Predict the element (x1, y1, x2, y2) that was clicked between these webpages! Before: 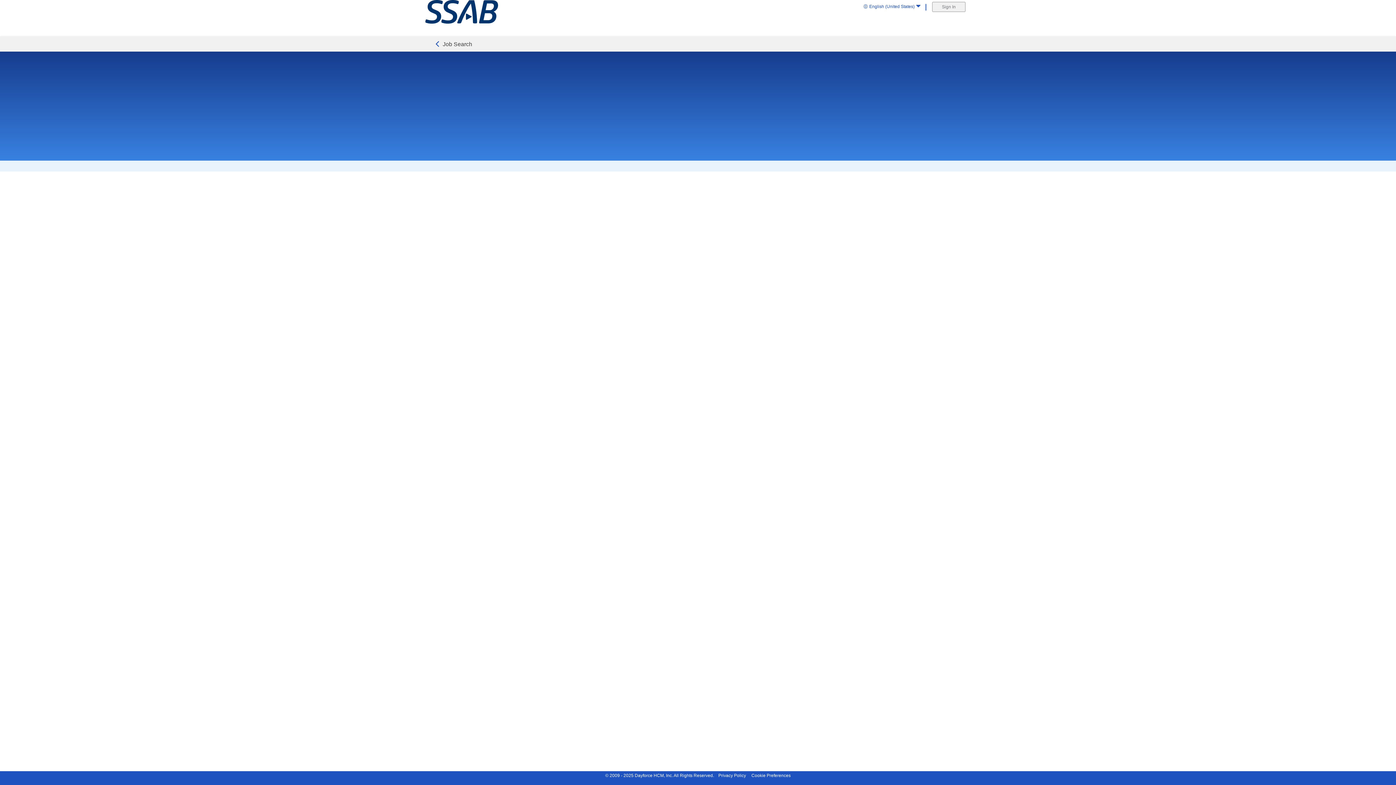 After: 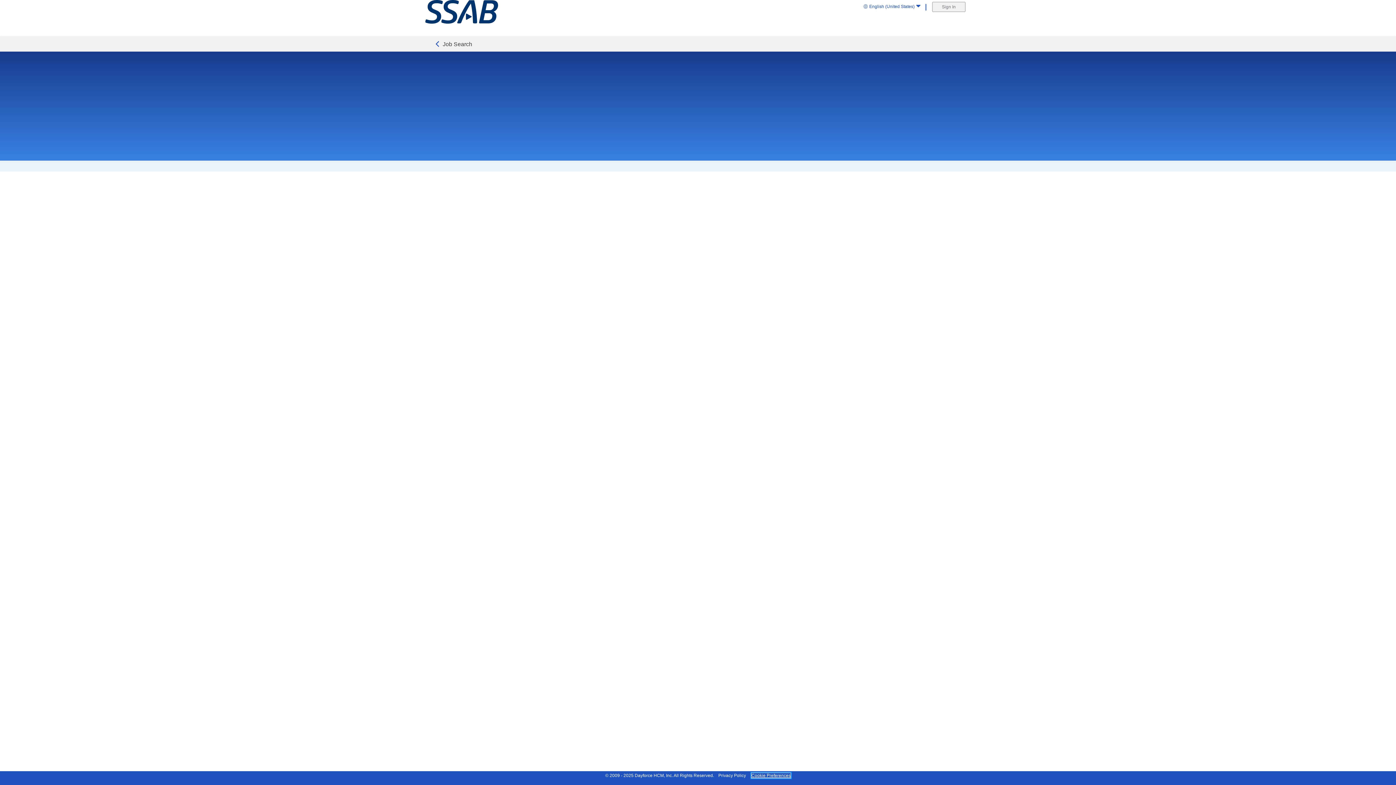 Action: label: Cookie Preferences bbox: (751, 773, 790, 778)